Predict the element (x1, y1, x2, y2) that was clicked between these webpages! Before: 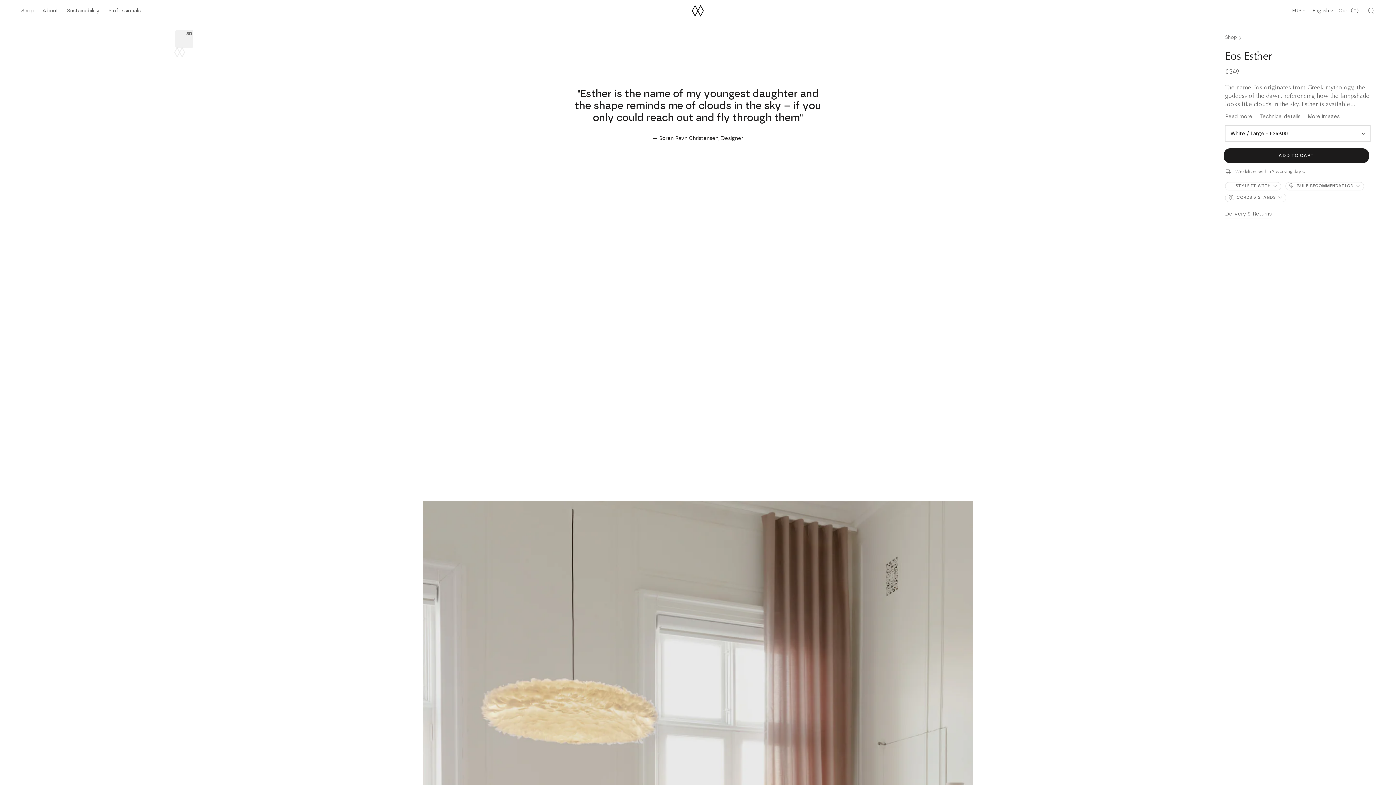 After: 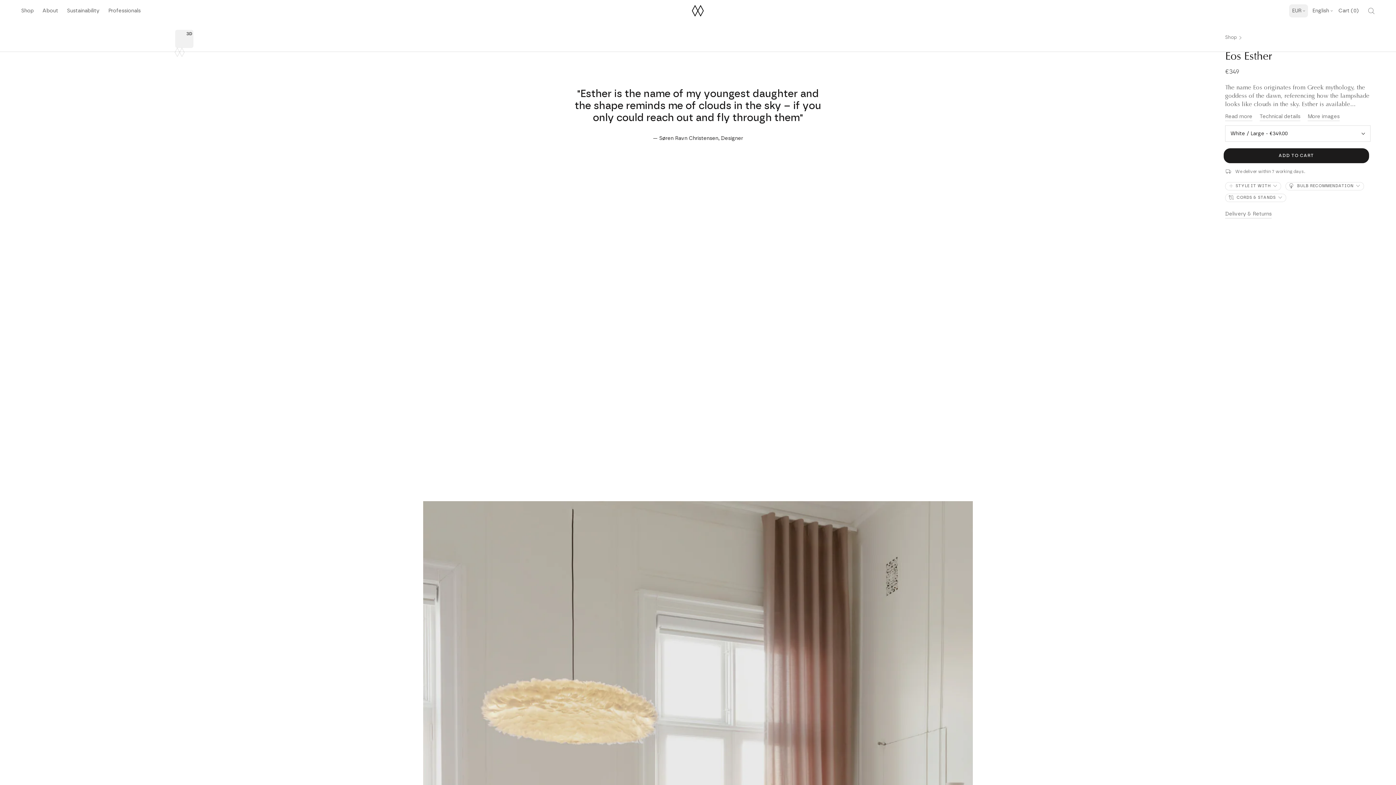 Action: label: EUR bbox: (1289, 4, 1308, 17)